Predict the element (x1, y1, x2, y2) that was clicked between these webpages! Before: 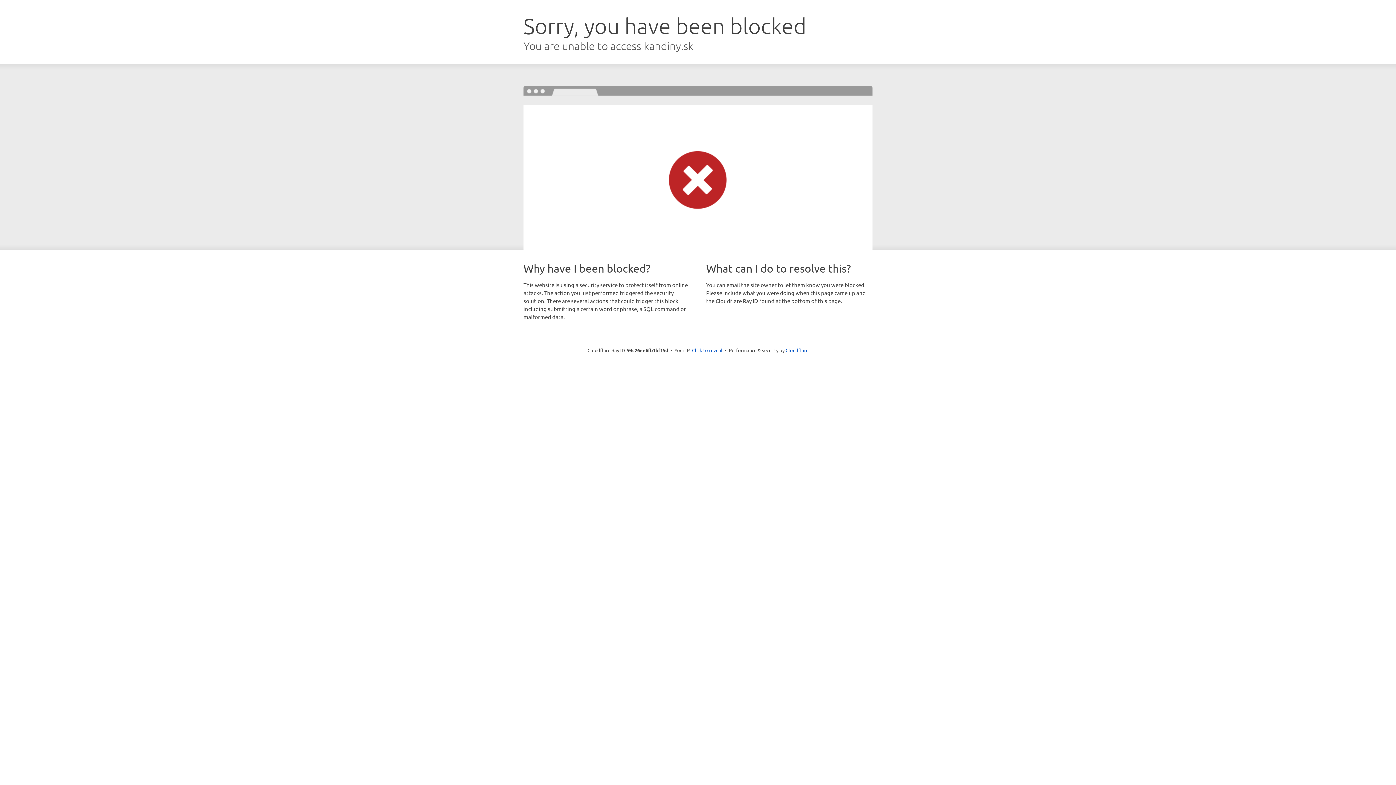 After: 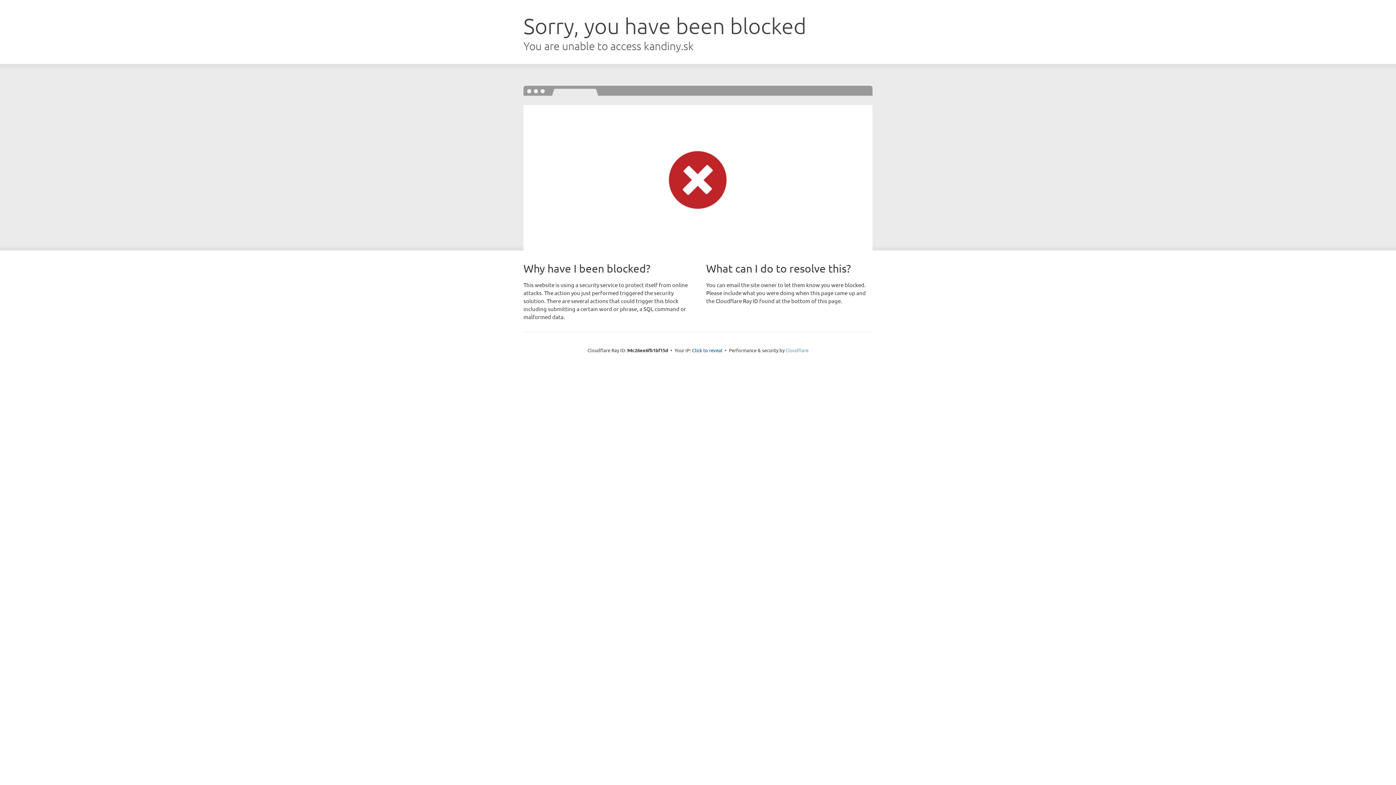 Action: bbox: (785, 347, 808, 353) label: Cloudflare